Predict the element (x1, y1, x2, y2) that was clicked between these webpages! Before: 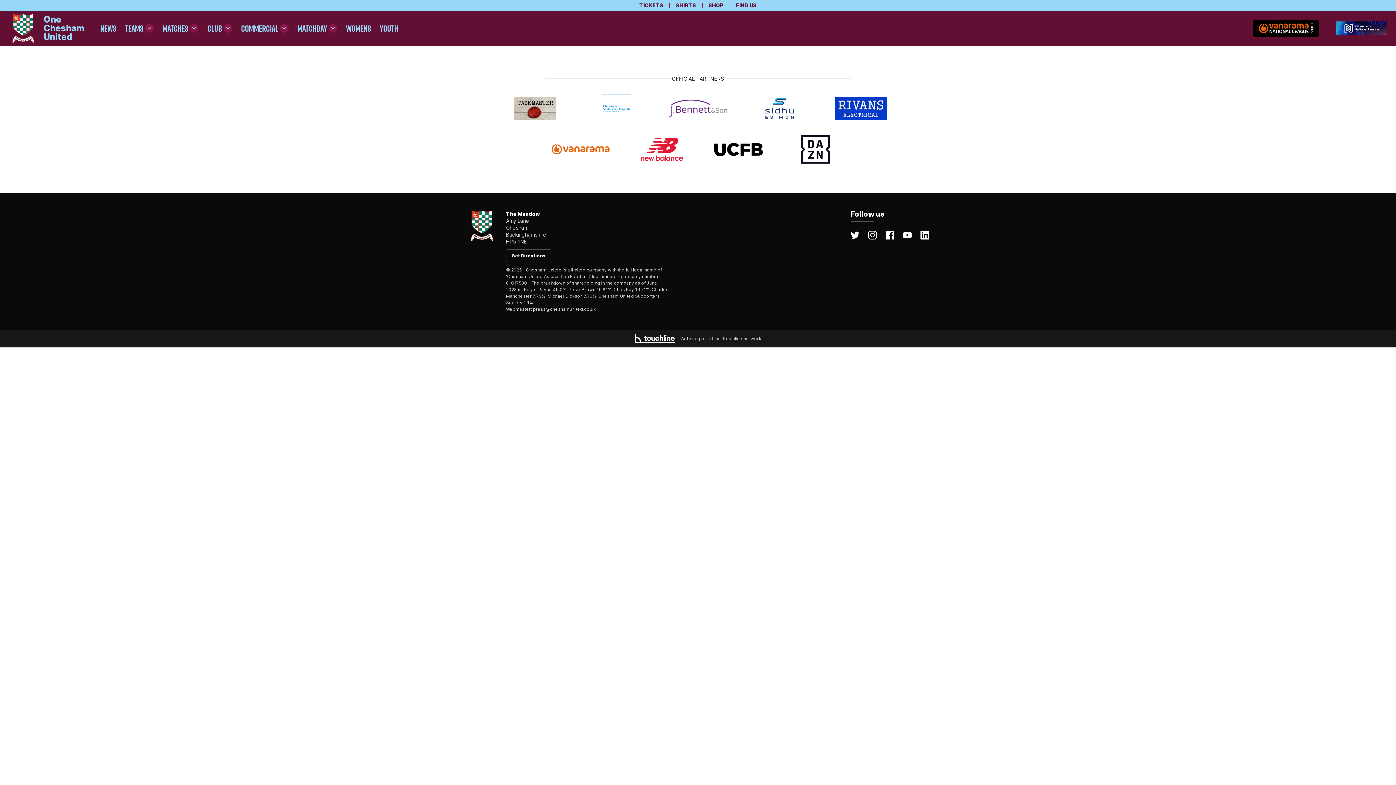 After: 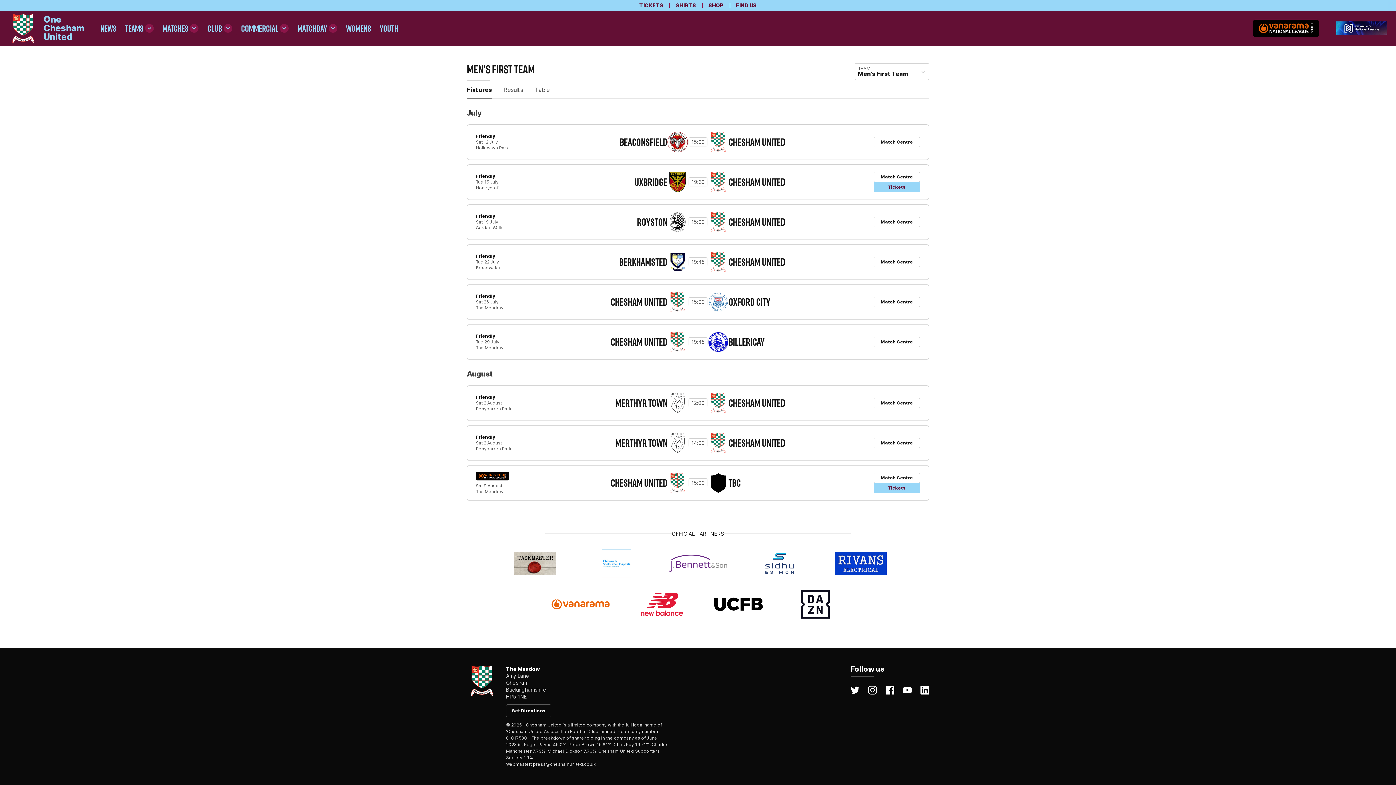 Action: label: MATCHES bbox: (158, 21, 202, 35)